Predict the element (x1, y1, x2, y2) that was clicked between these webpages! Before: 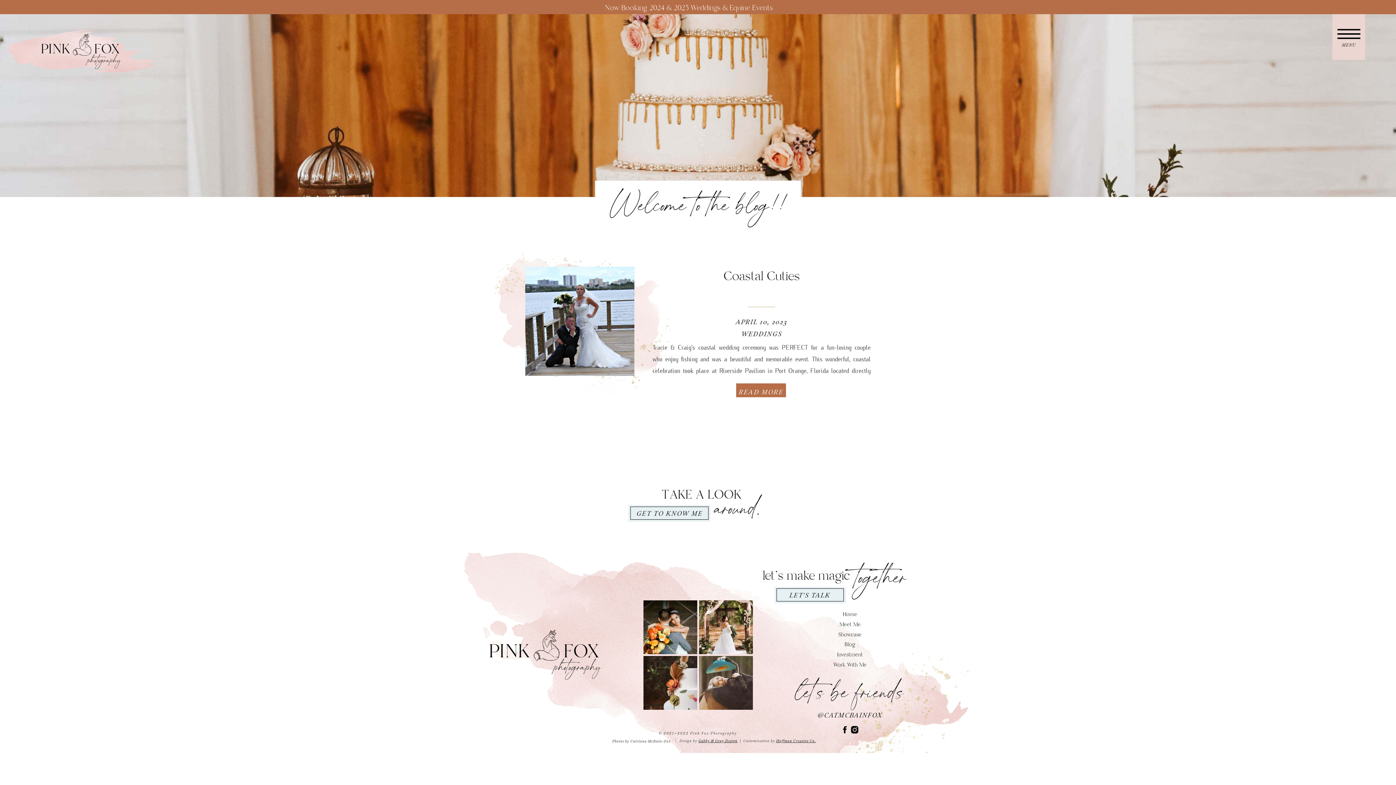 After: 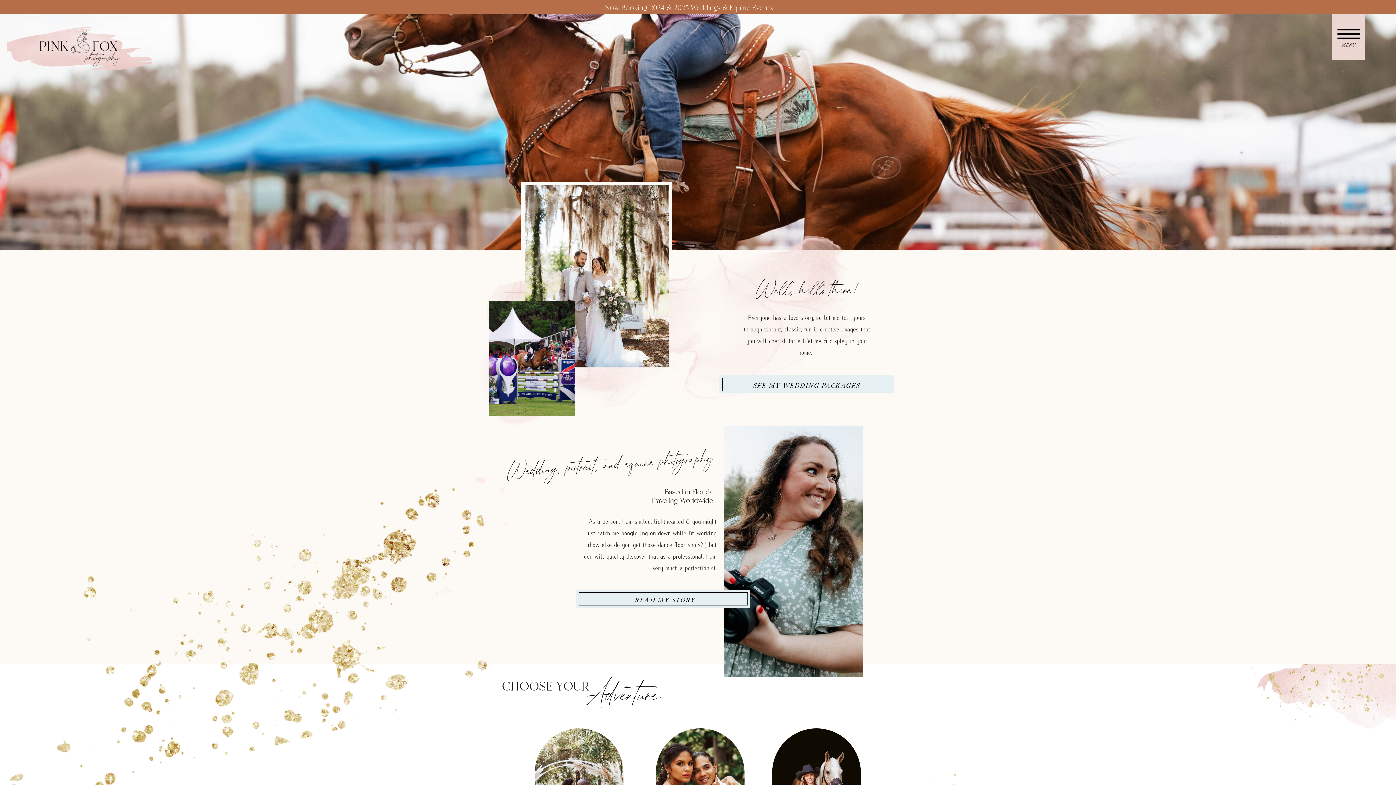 Action: bbox: (41, 33, 121, 69)